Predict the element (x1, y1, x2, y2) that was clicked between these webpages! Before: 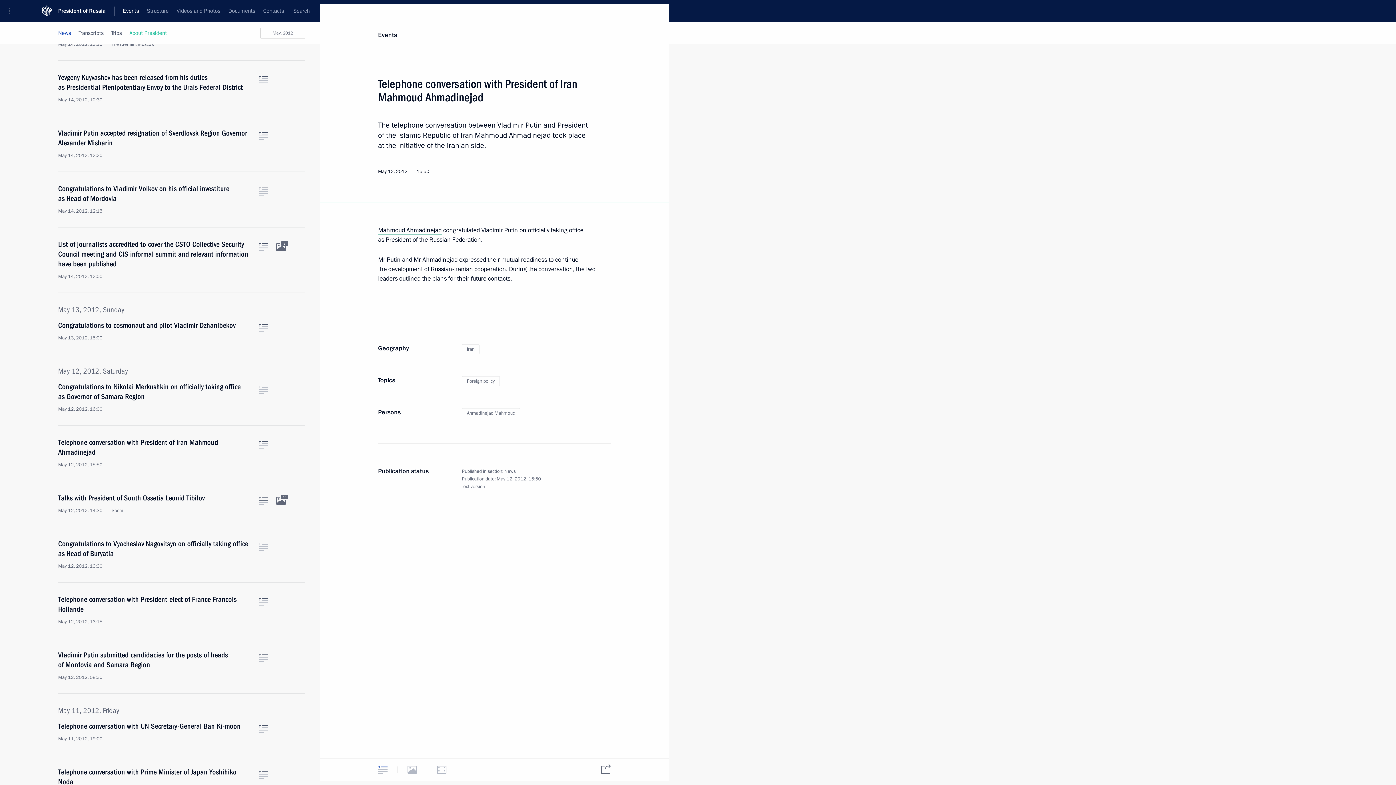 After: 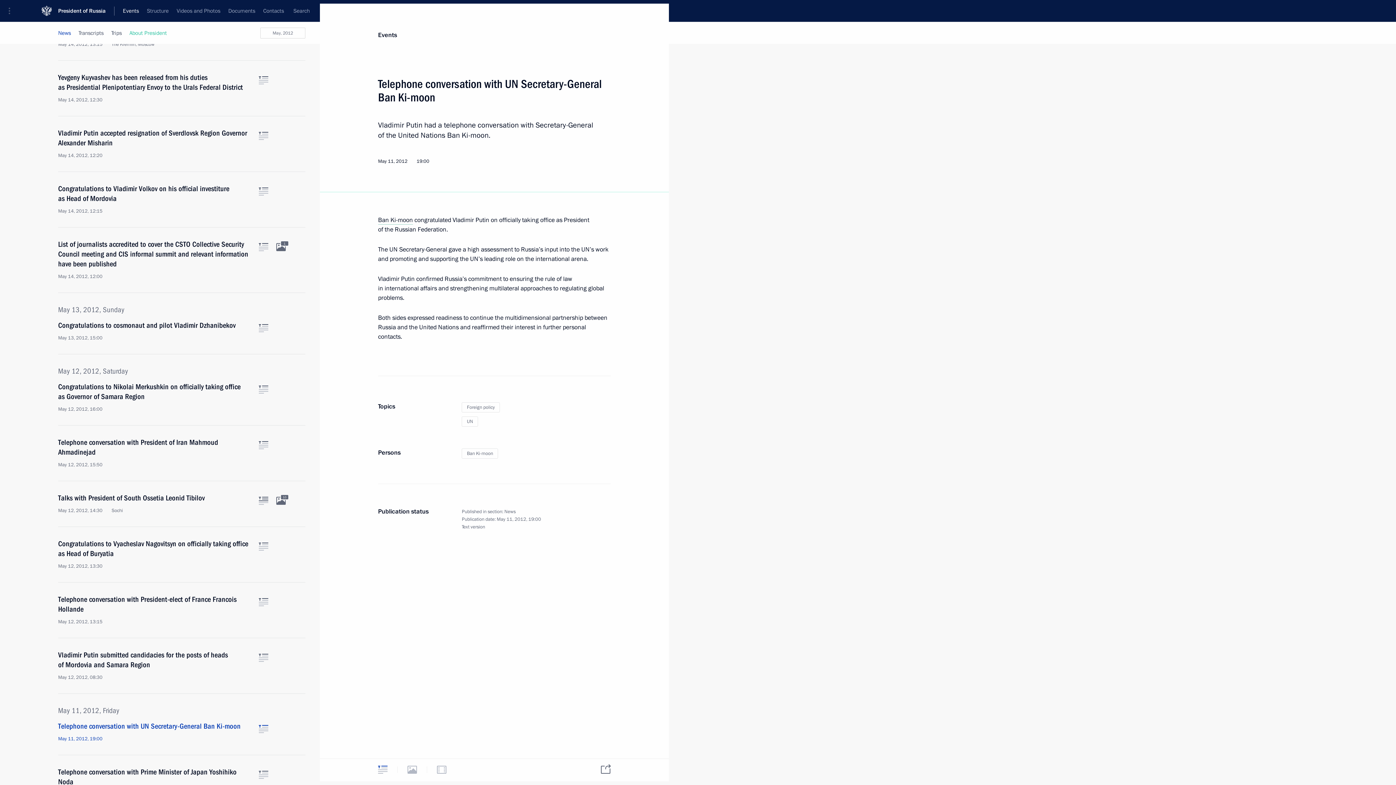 Action: bbox: (58, 721, 250, 742) label: Telephone conversation with UN Secretary-General Ban Ki-moon
May 11, 2012, 19:00